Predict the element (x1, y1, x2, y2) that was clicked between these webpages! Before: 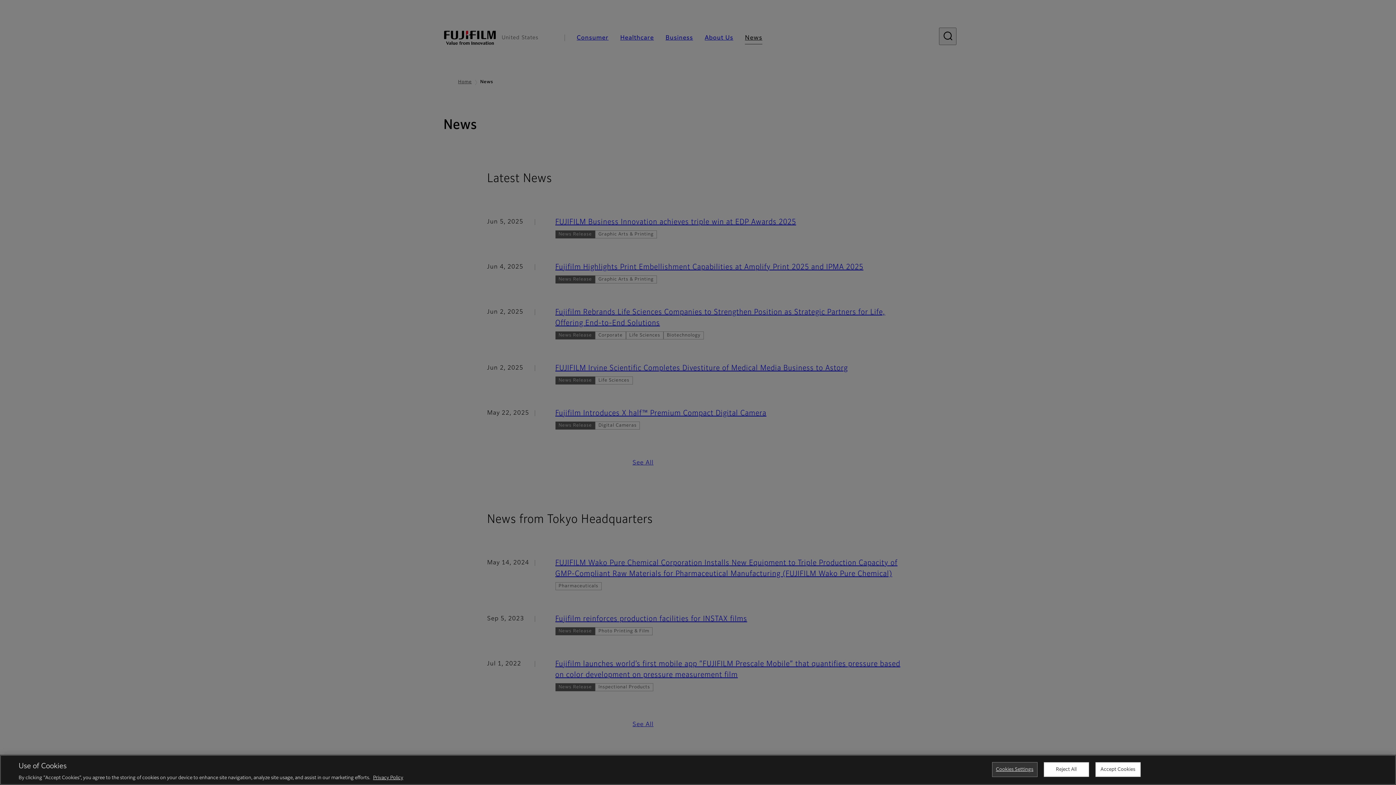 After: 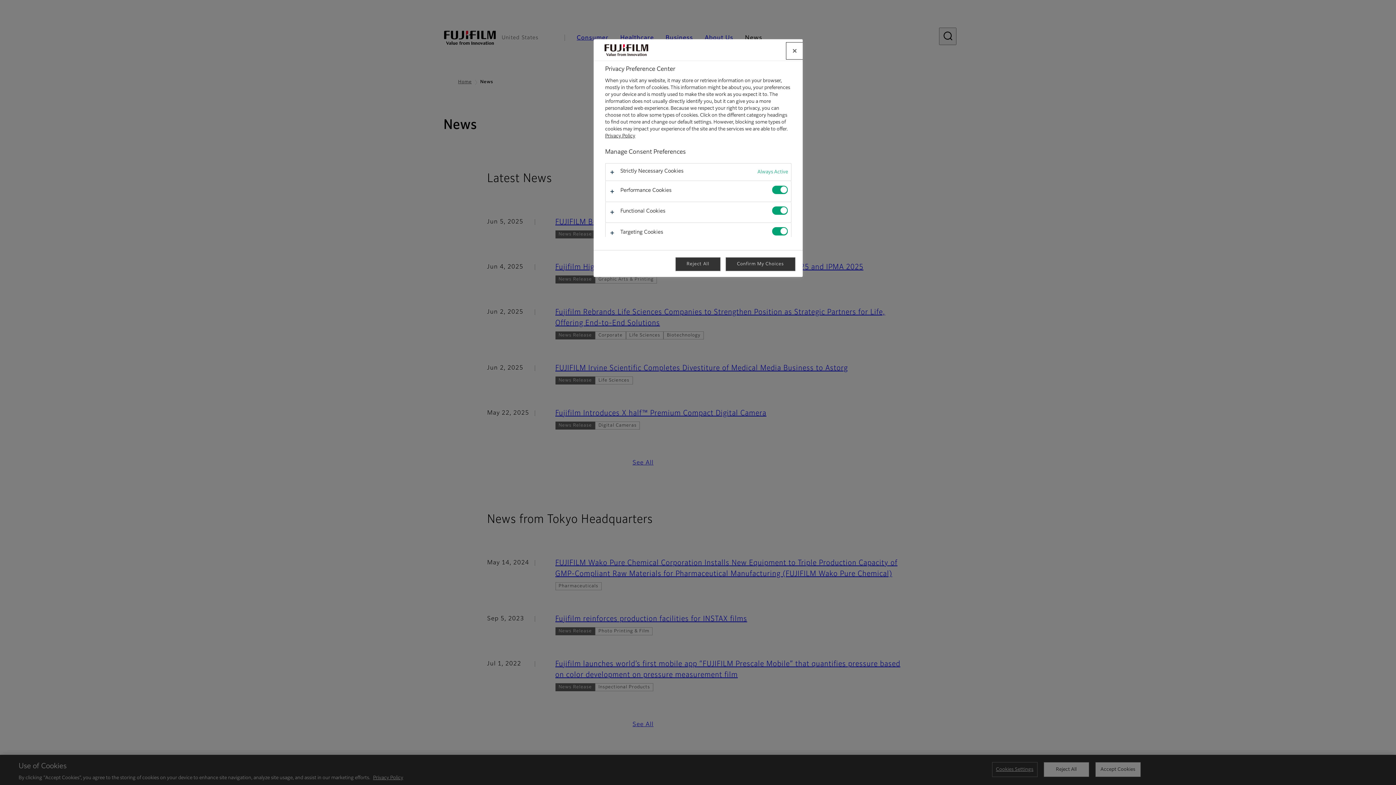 Action: bbox: (992, 762, 1037, 777) label: Cookies Settings